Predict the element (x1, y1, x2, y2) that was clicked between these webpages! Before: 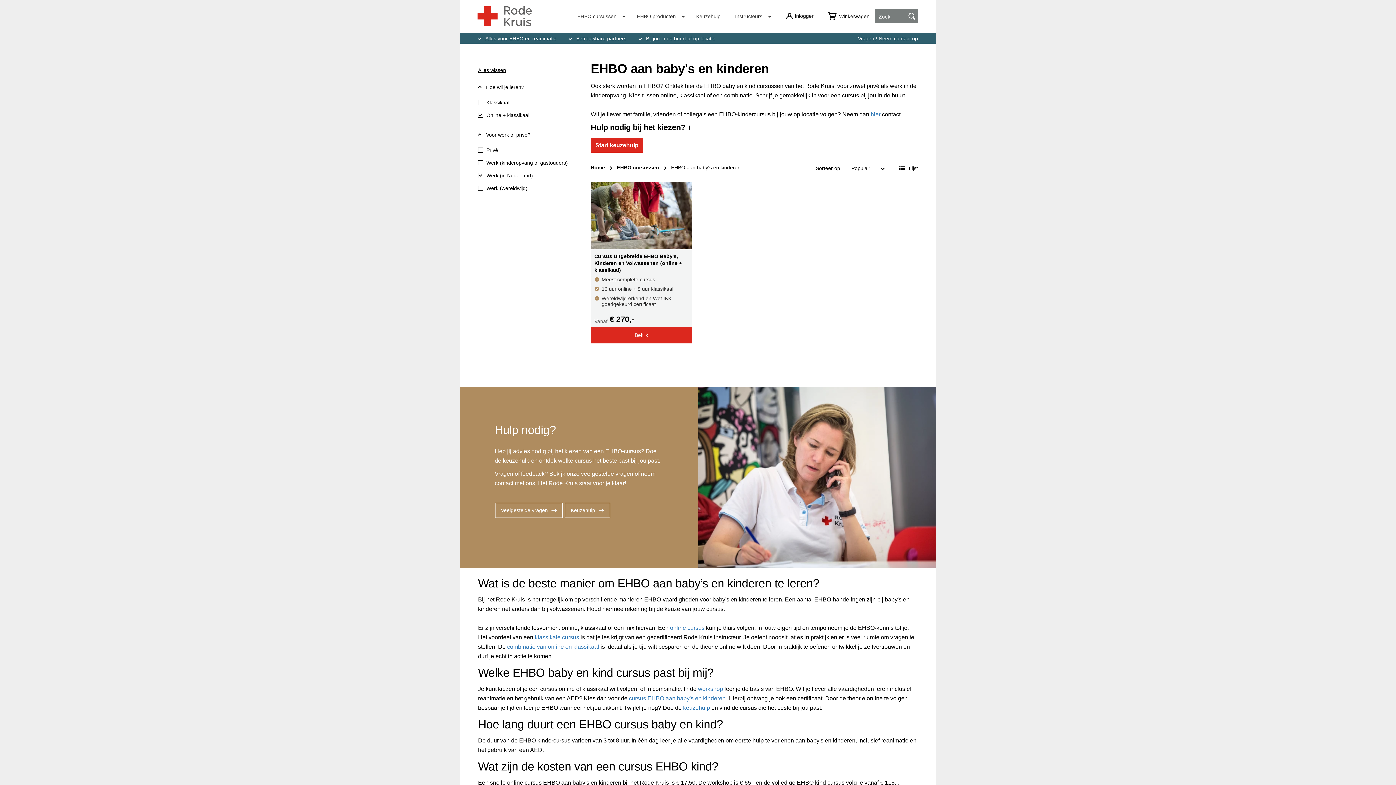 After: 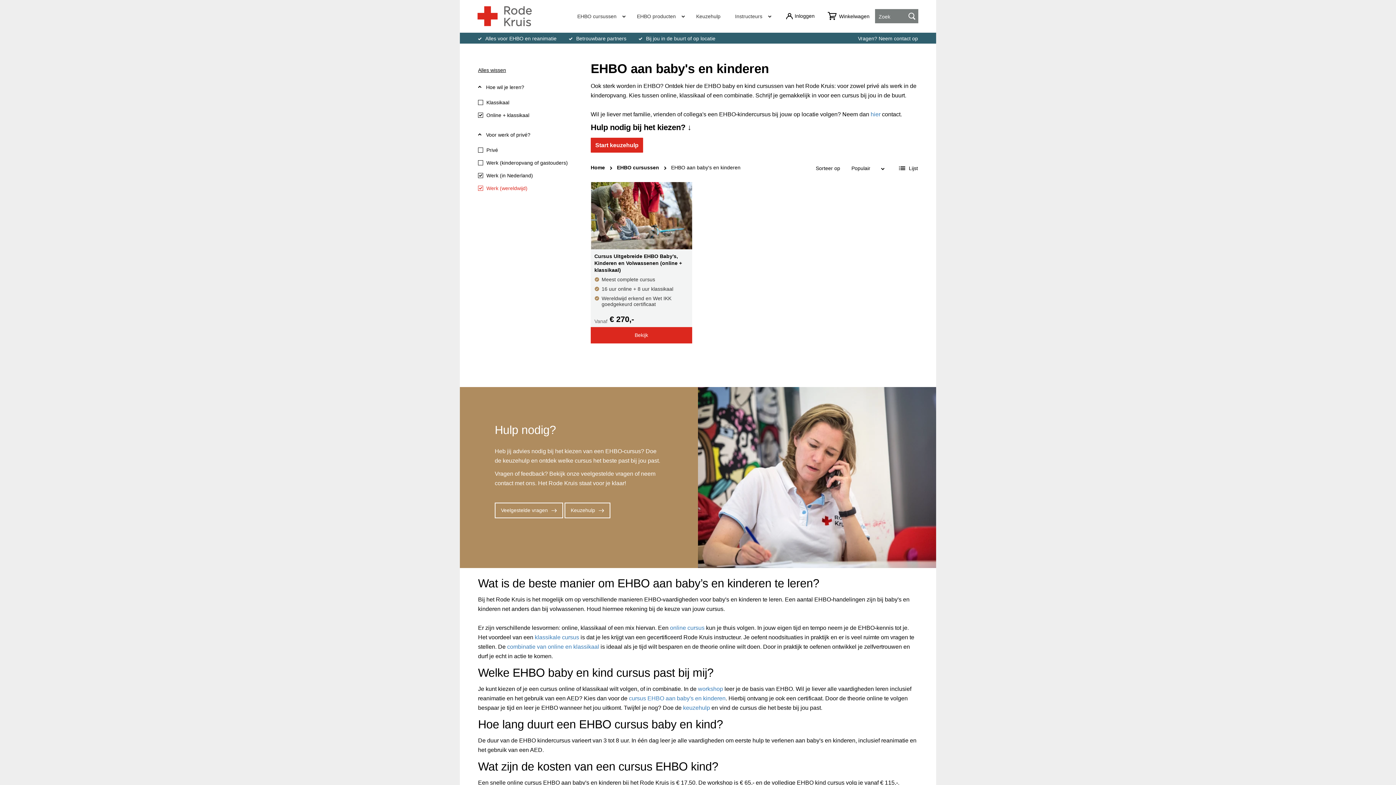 Action: label: Werk (wereldwijd) bbox: (478, 182, 572, 194)